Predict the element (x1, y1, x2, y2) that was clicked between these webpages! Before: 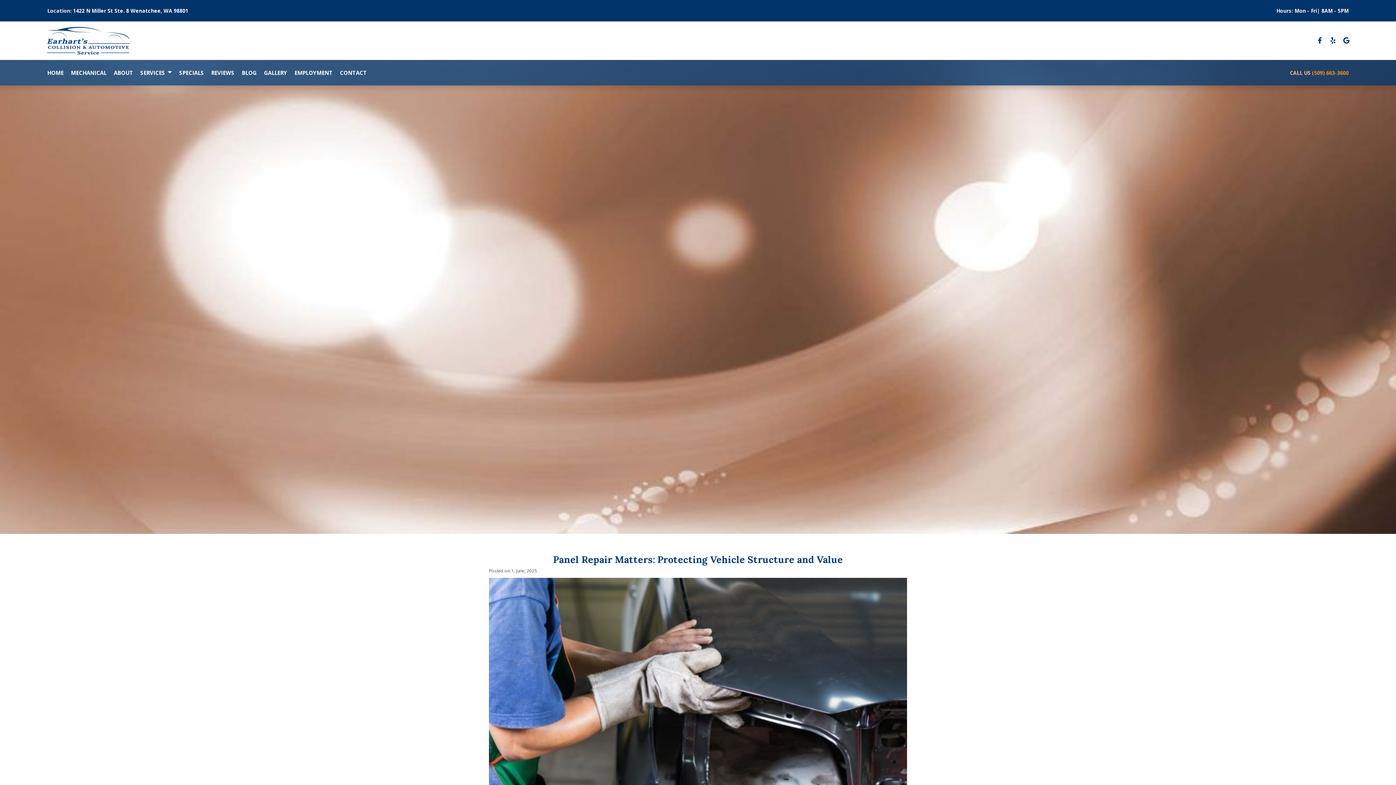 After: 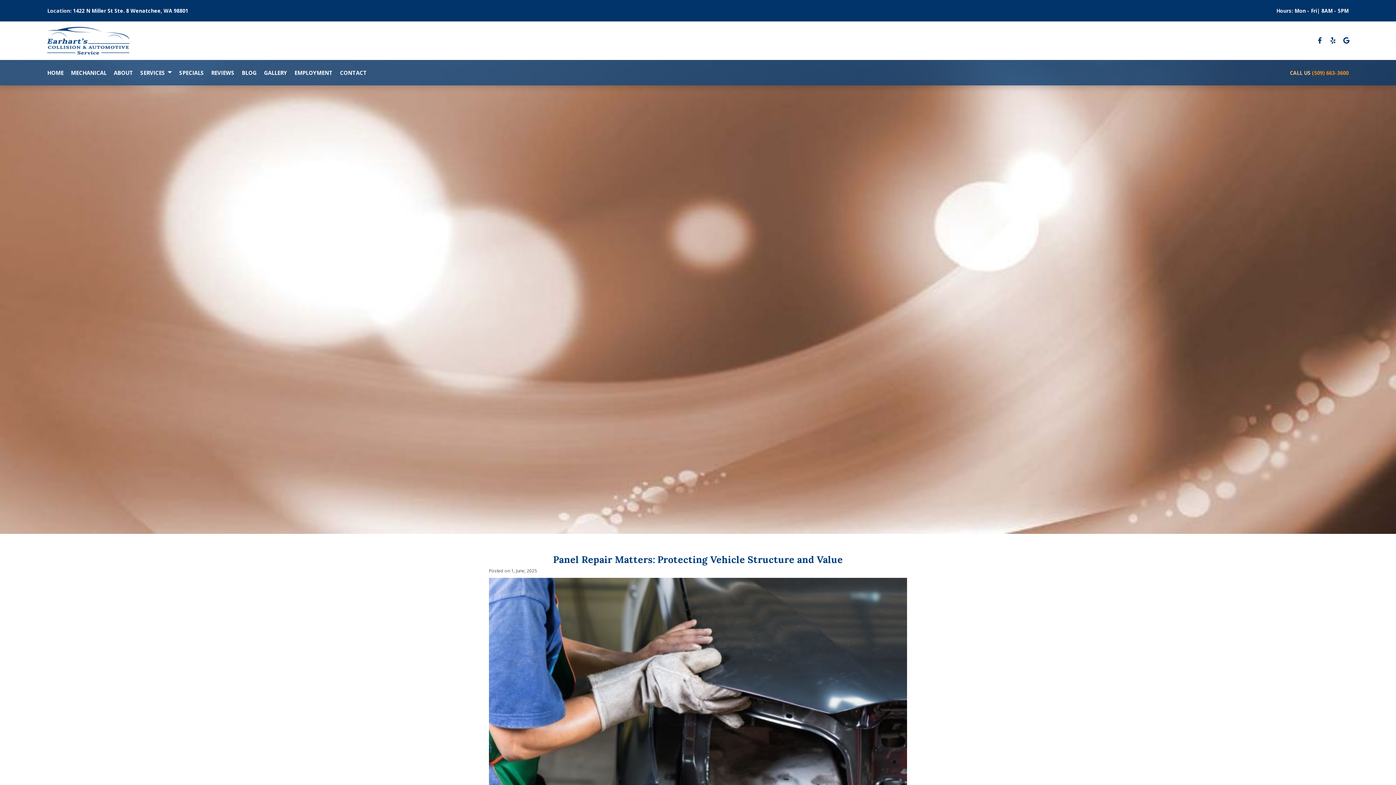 Action: bbox: (0, 23, 1396, 534)